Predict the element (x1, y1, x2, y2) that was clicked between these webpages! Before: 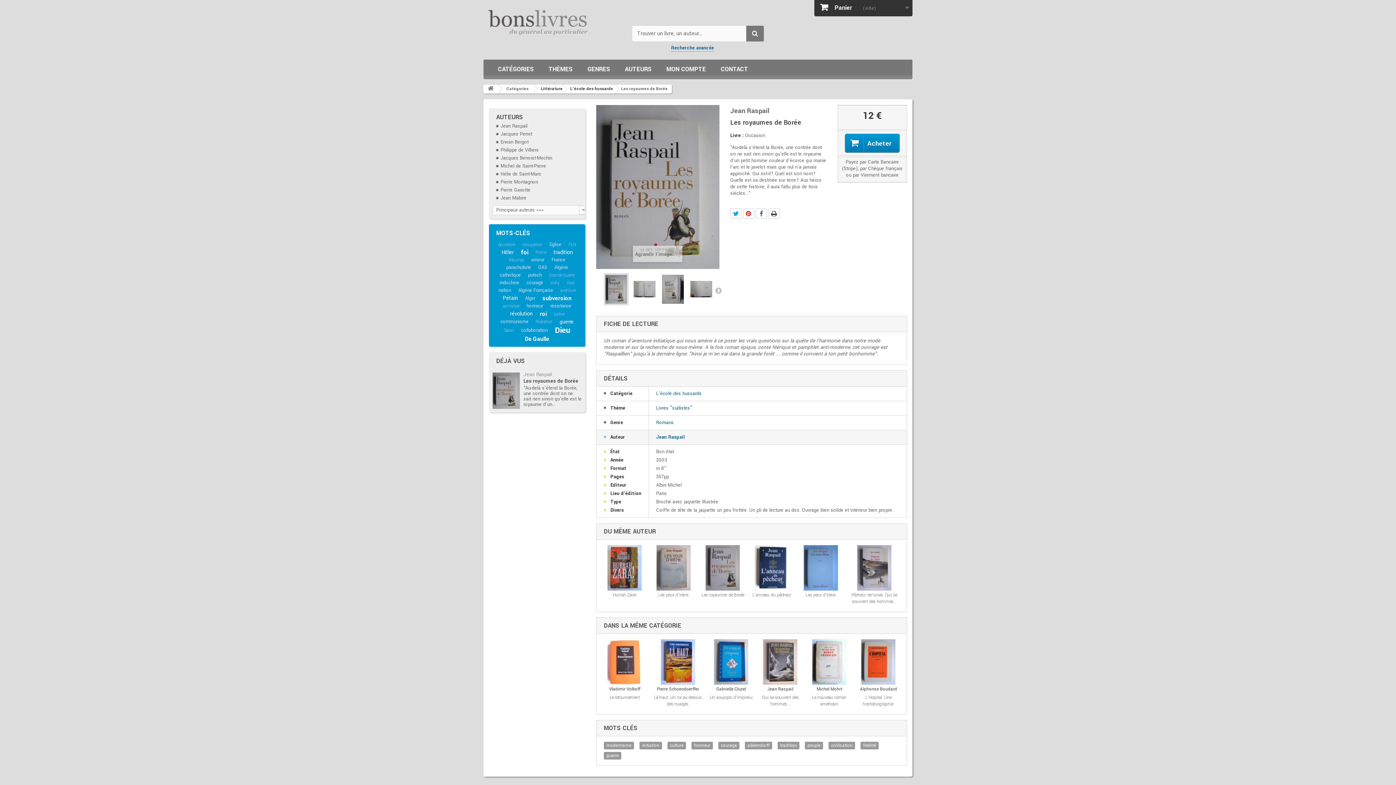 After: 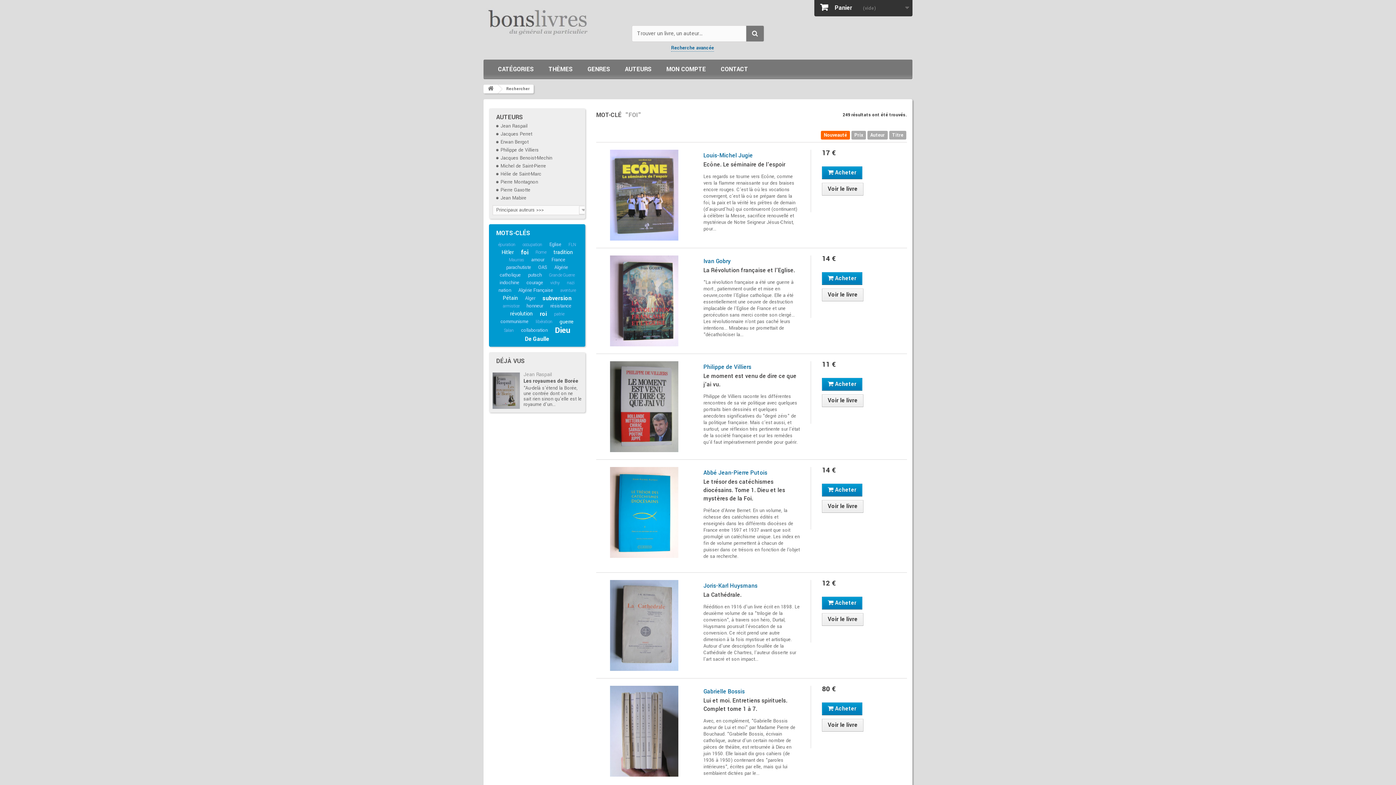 Action: bbox: (520, 248, 529, 256) label: foi